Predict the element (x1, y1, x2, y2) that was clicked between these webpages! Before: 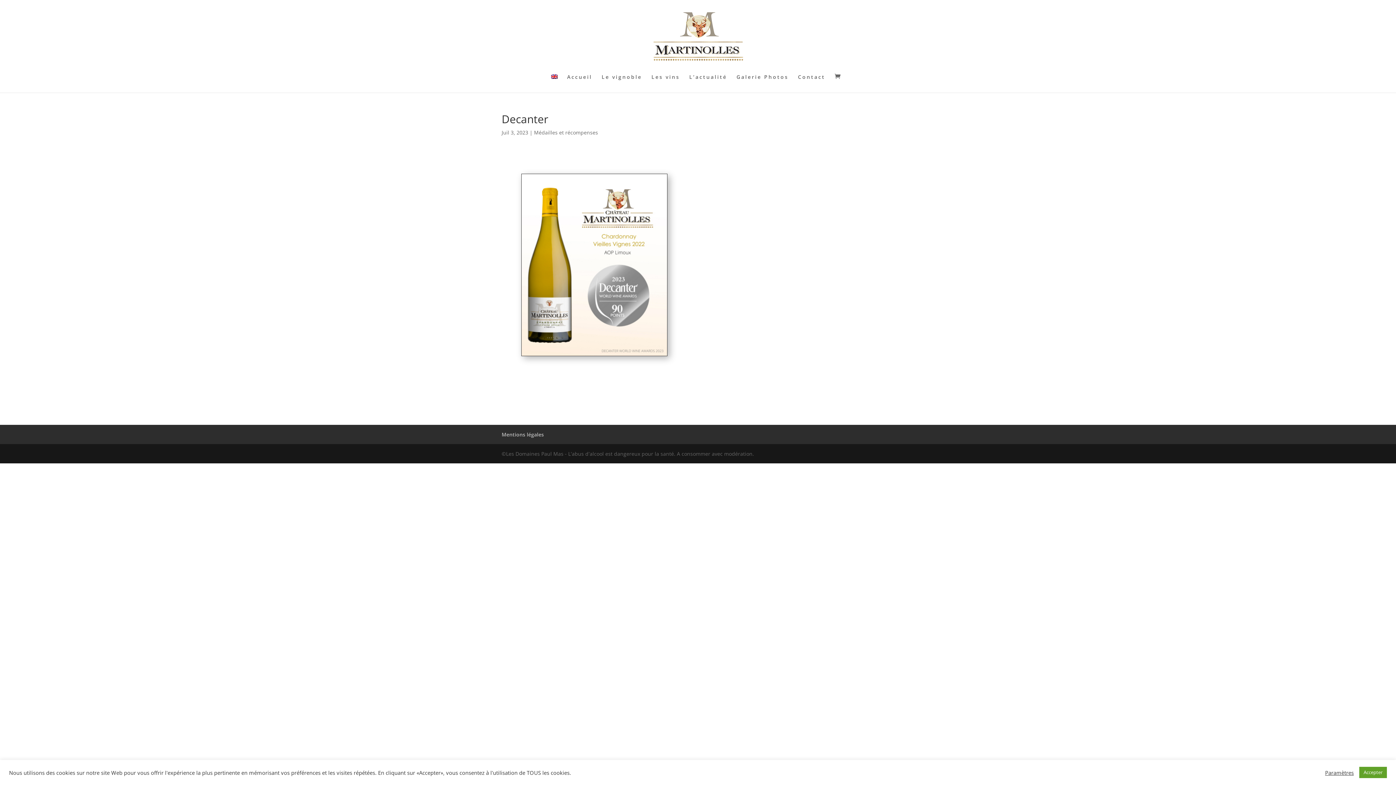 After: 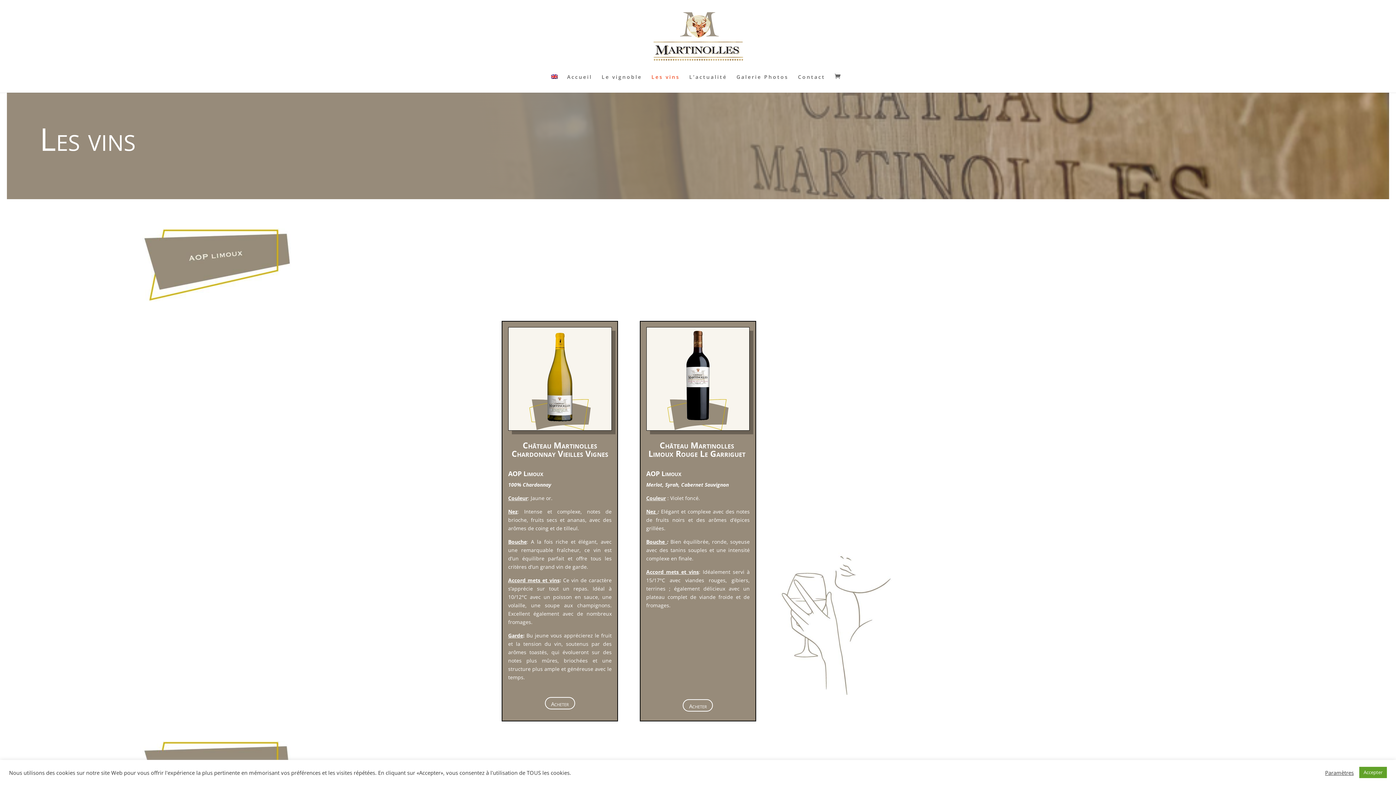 Action: bbox: (651, 74, 680, 92) label: Les vins